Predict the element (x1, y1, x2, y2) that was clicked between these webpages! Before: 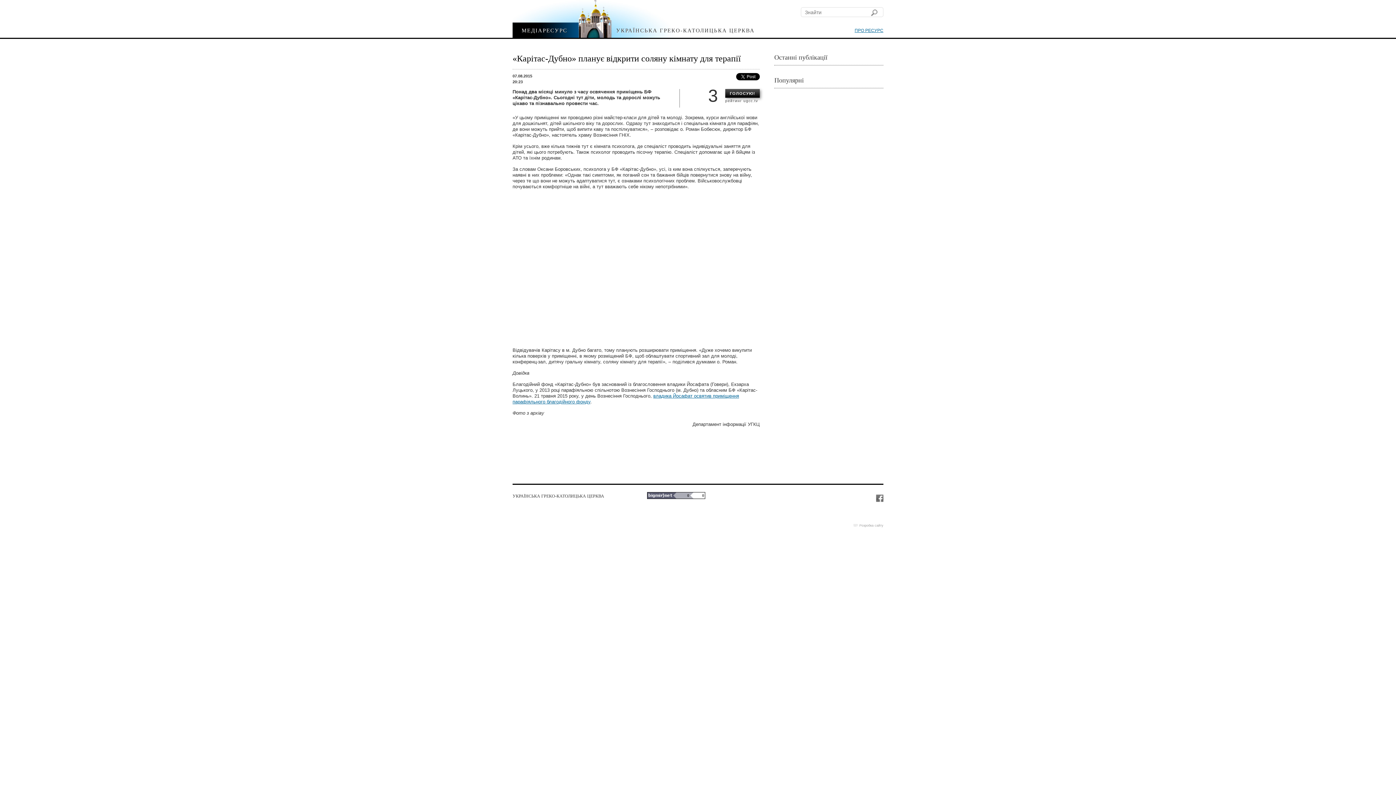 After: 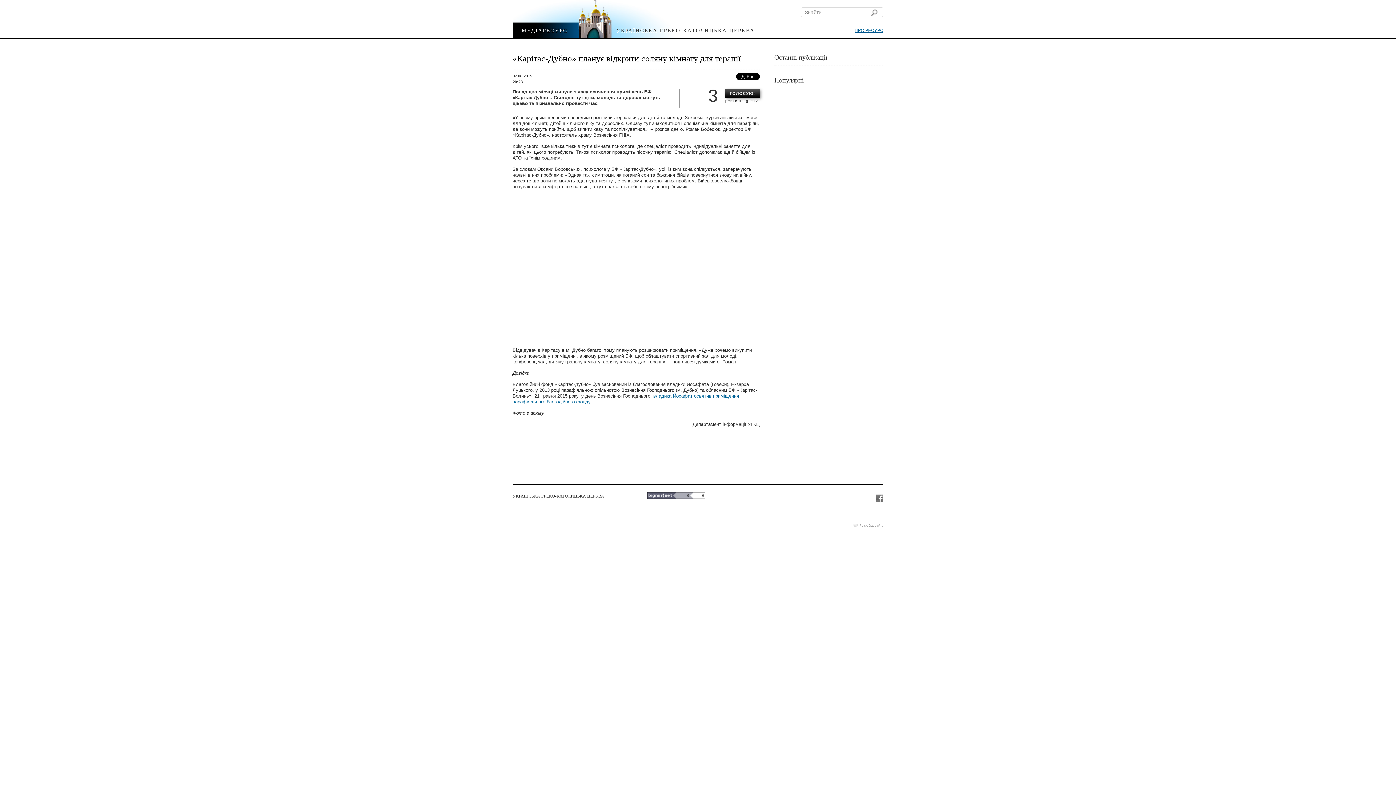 Action: bbox: (647, 494, 705, 500)